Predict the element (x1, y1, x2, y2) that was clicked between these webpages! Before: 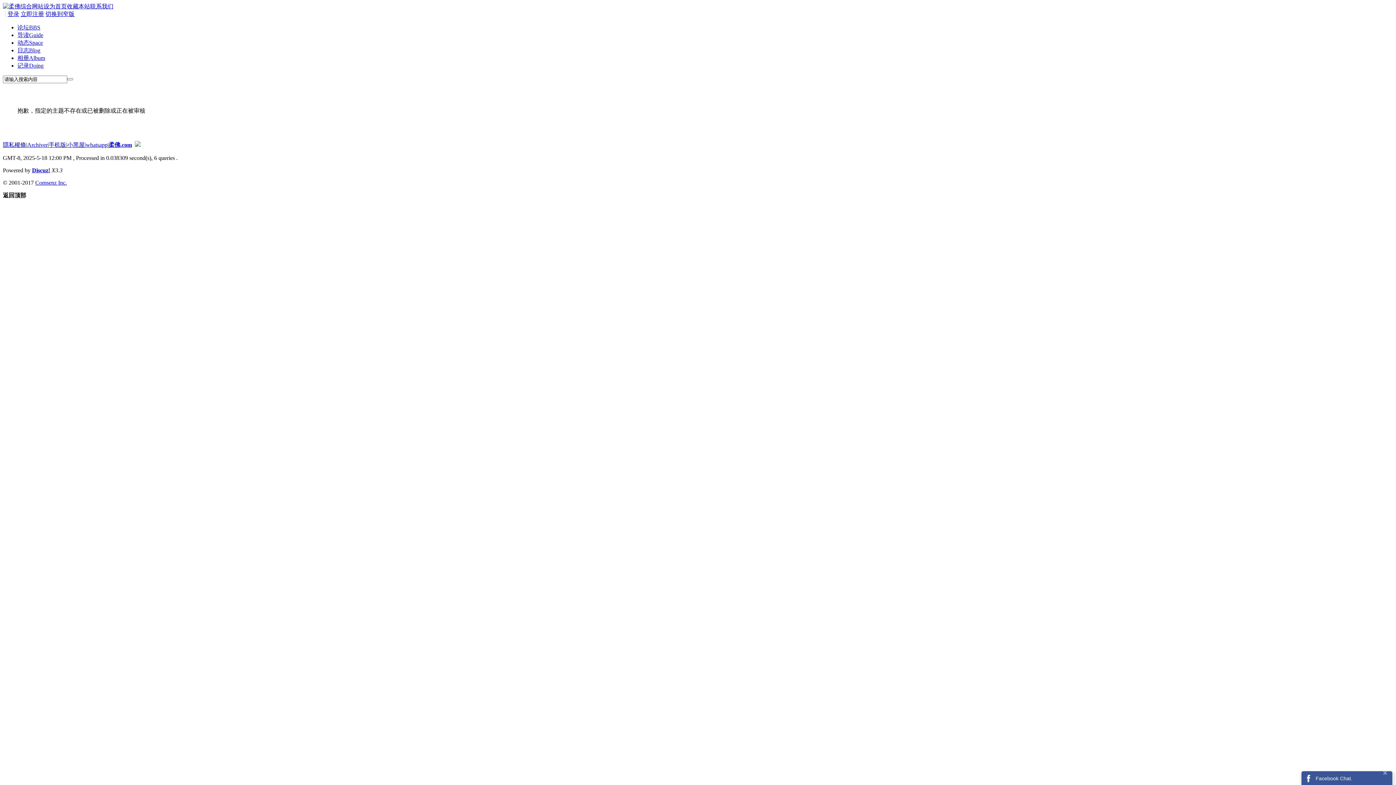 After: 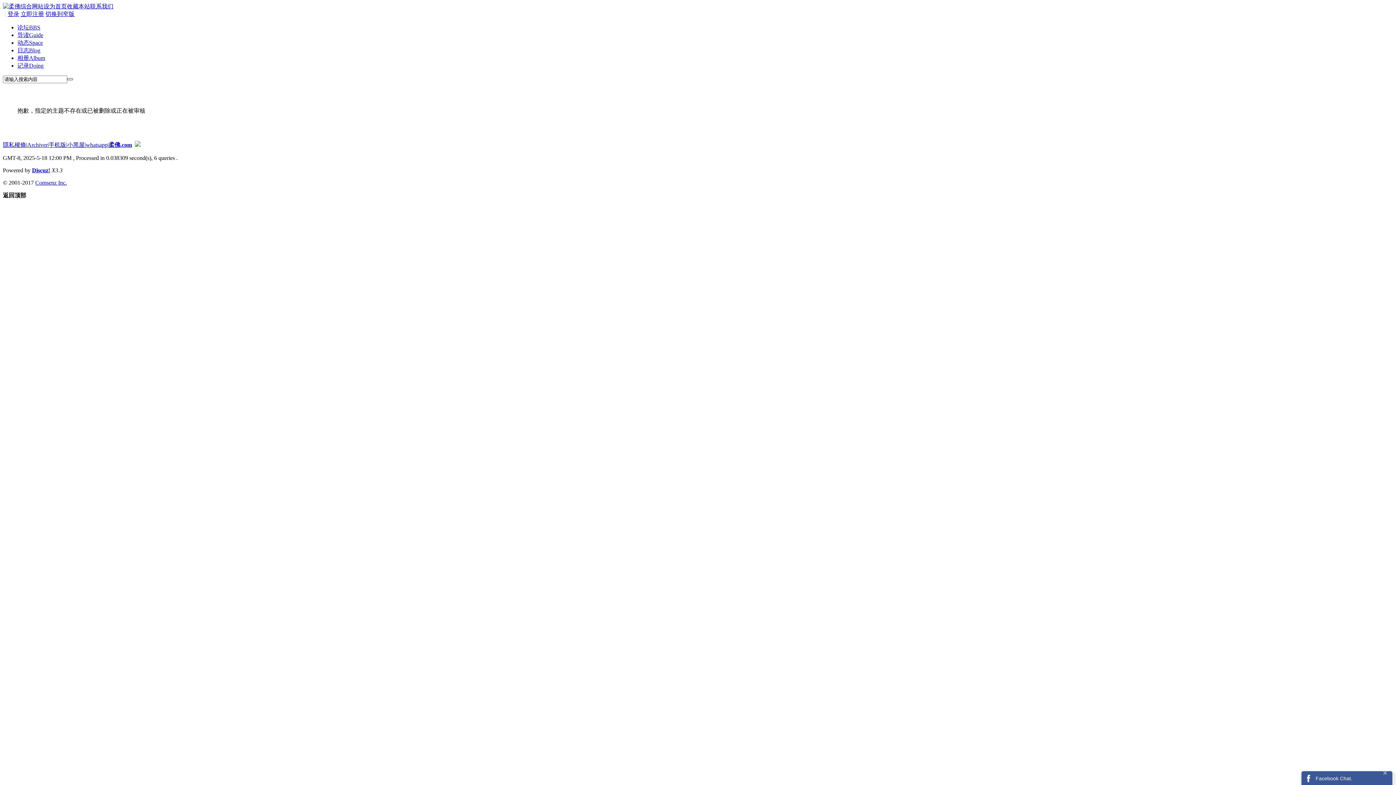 Action: bbox: (67, 78, 73, 80)